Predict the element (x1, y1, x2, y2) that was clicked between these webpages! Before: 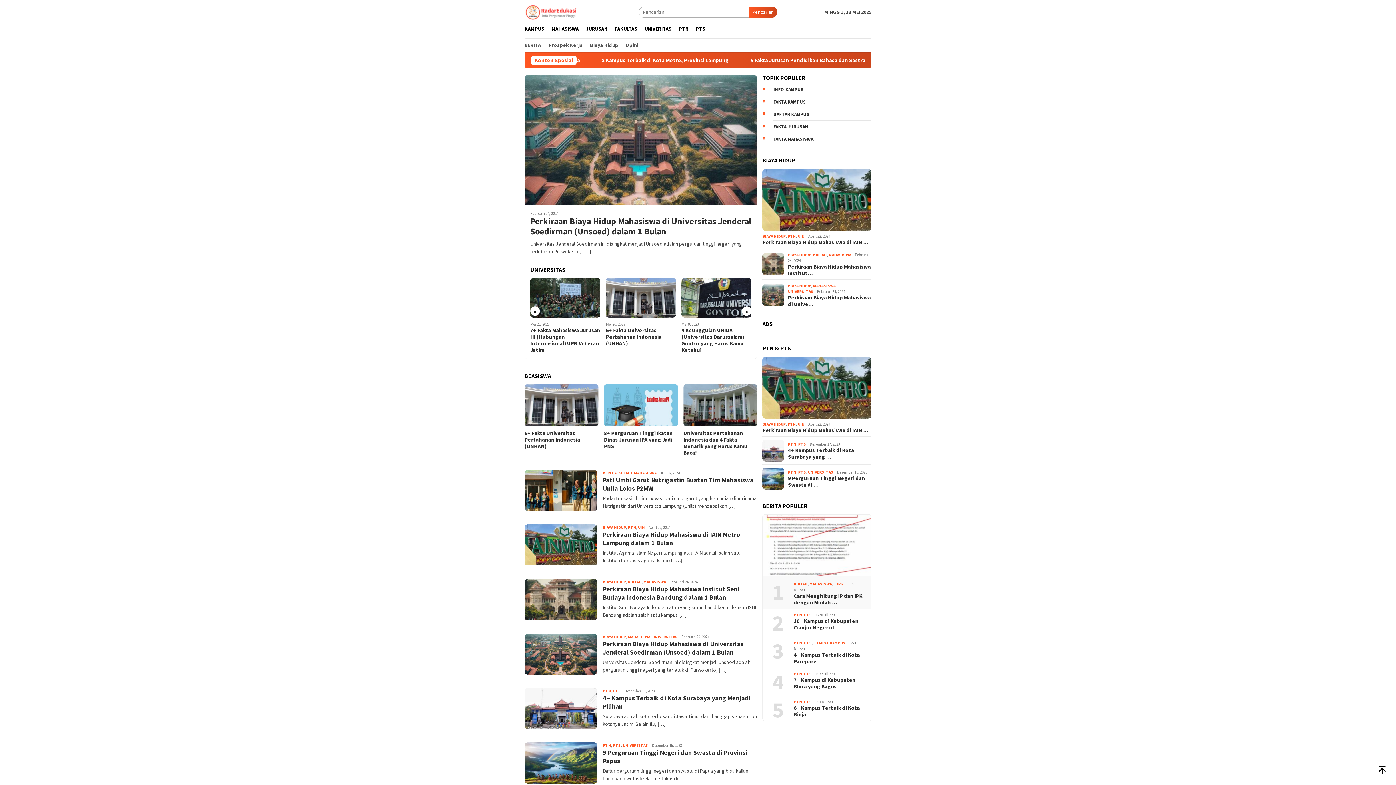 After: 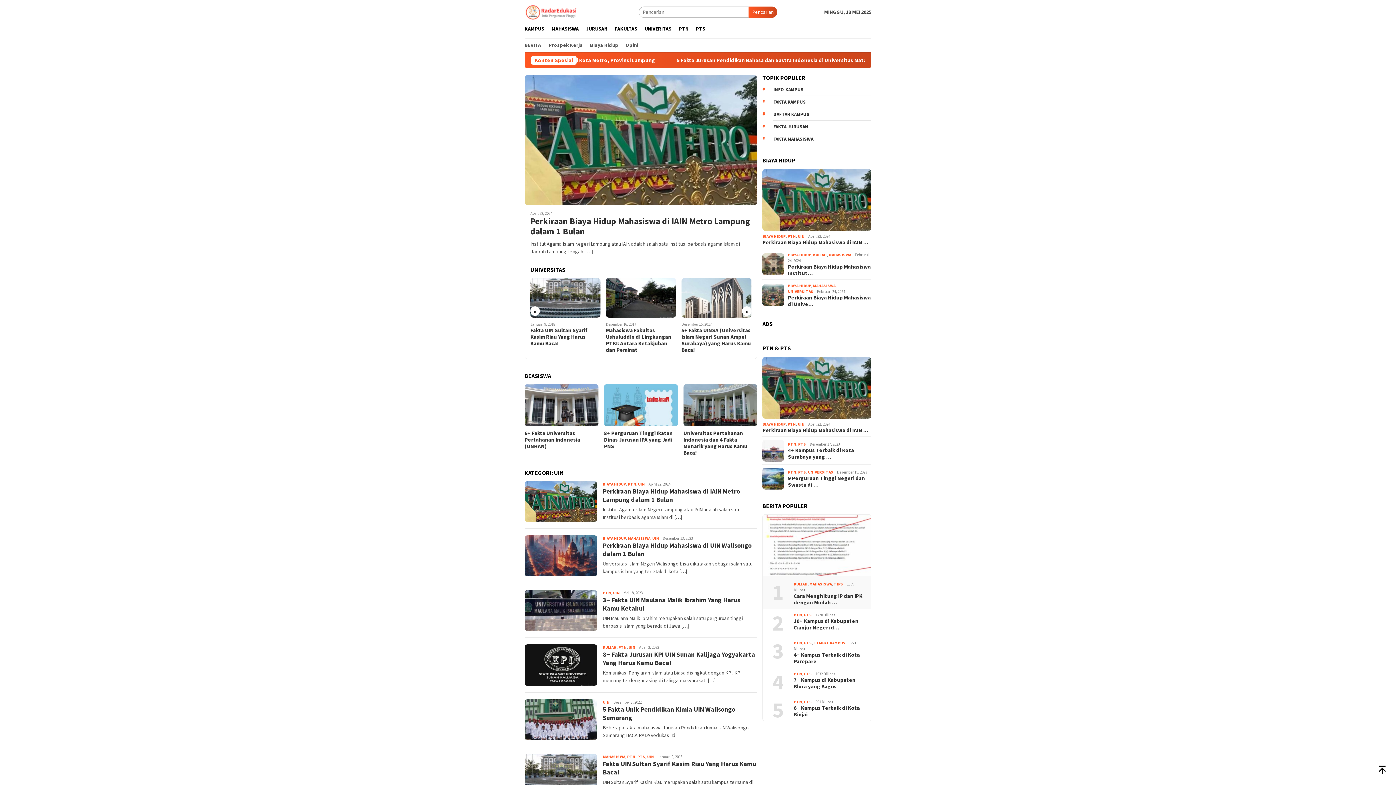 Action: label: UIN bbox: (797, 233, 804, 238)